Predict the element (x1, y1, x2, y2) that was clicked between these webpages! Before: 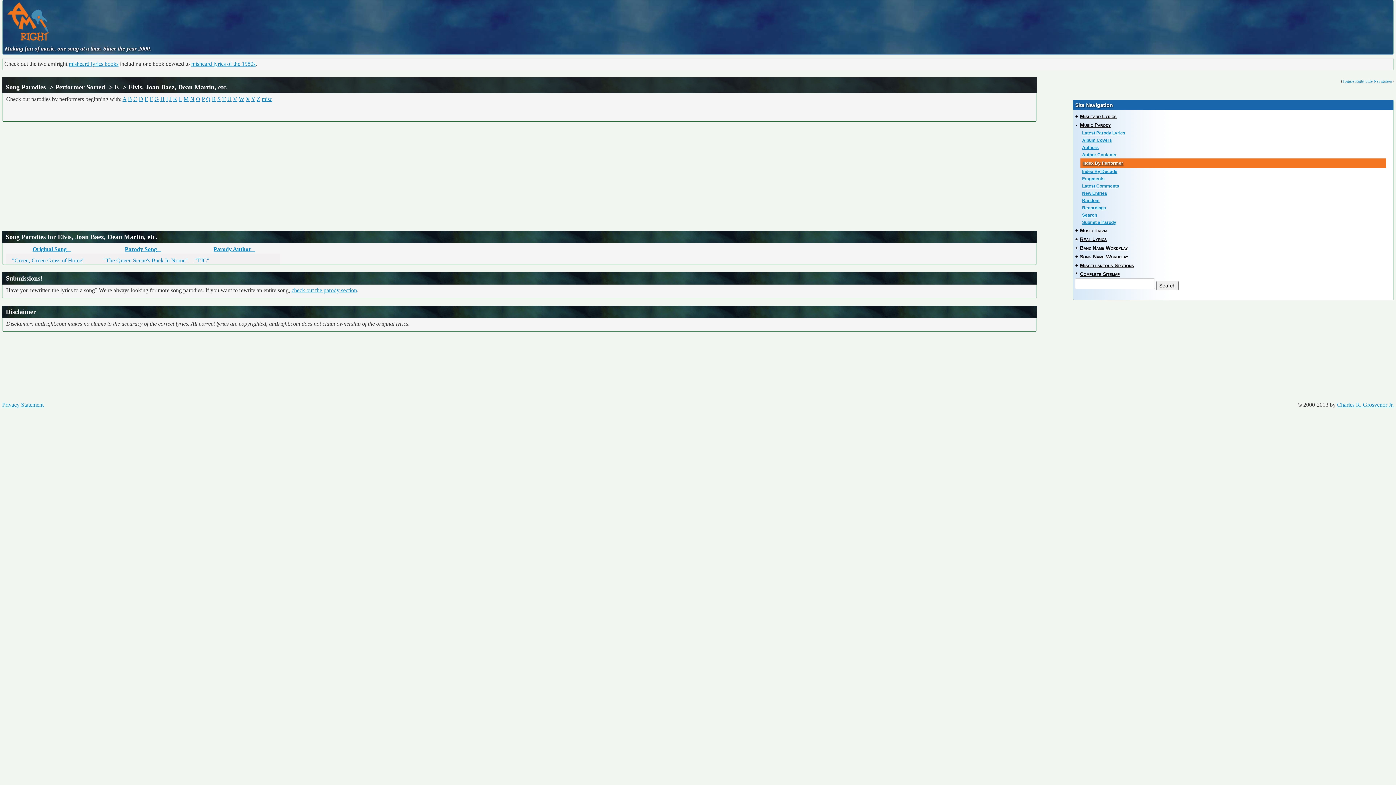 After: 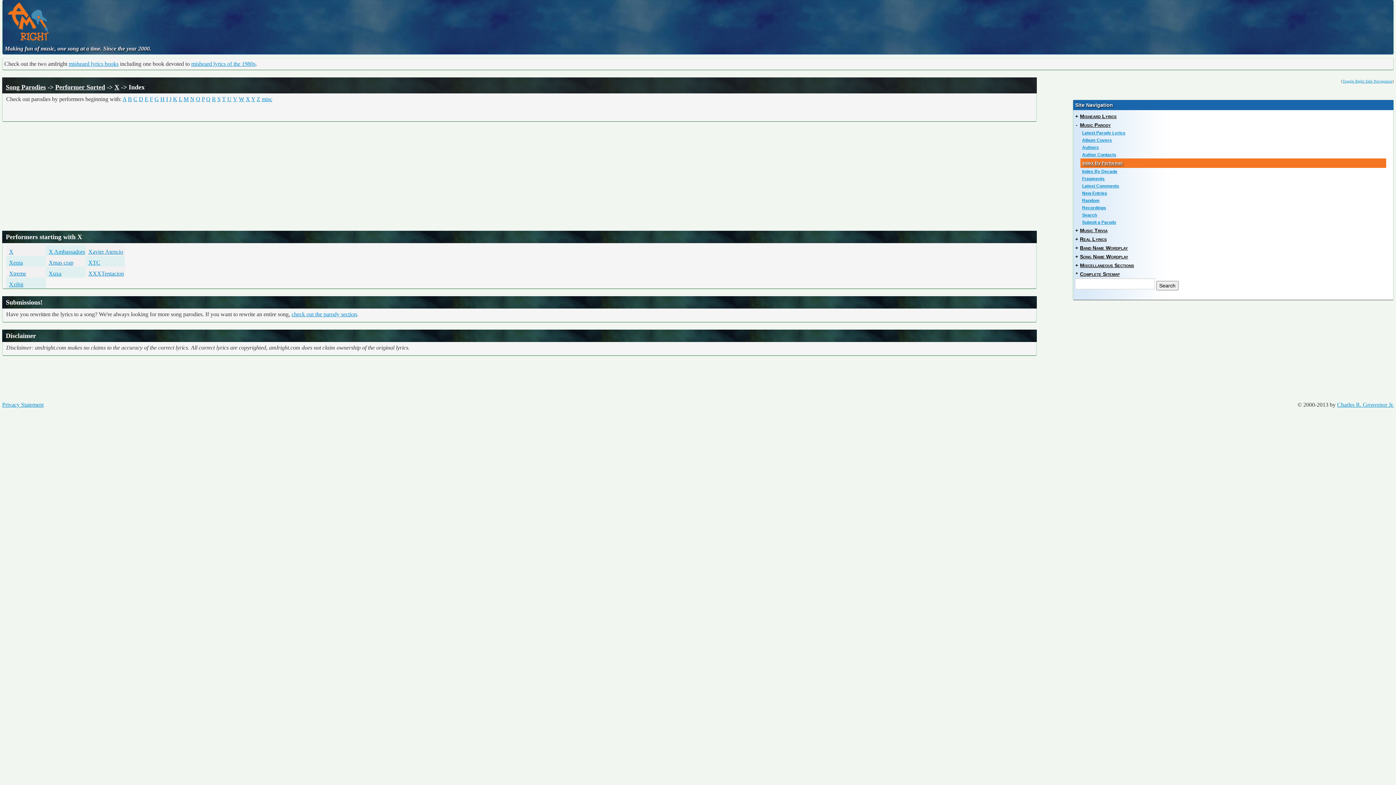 Action: label: X bbox: (245, 96, 250, 102)